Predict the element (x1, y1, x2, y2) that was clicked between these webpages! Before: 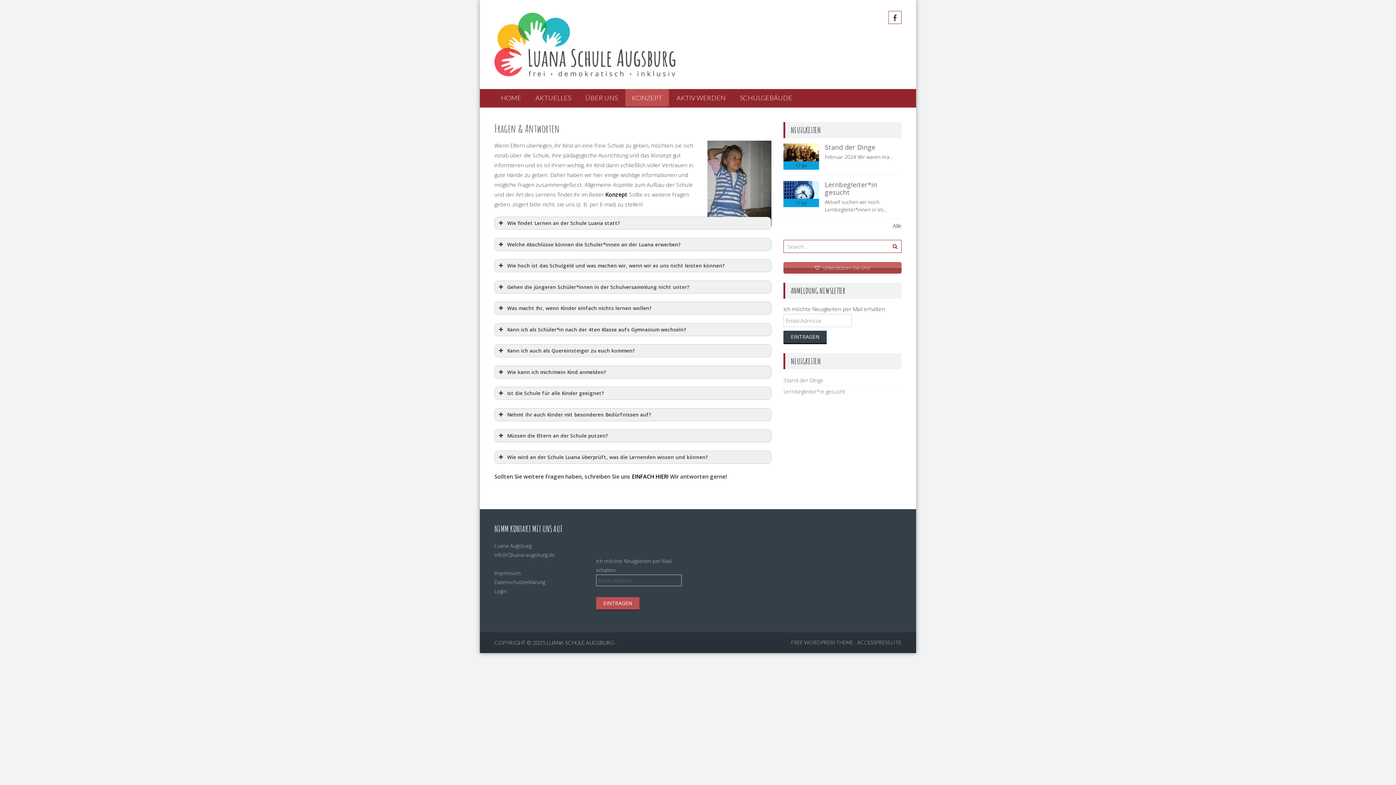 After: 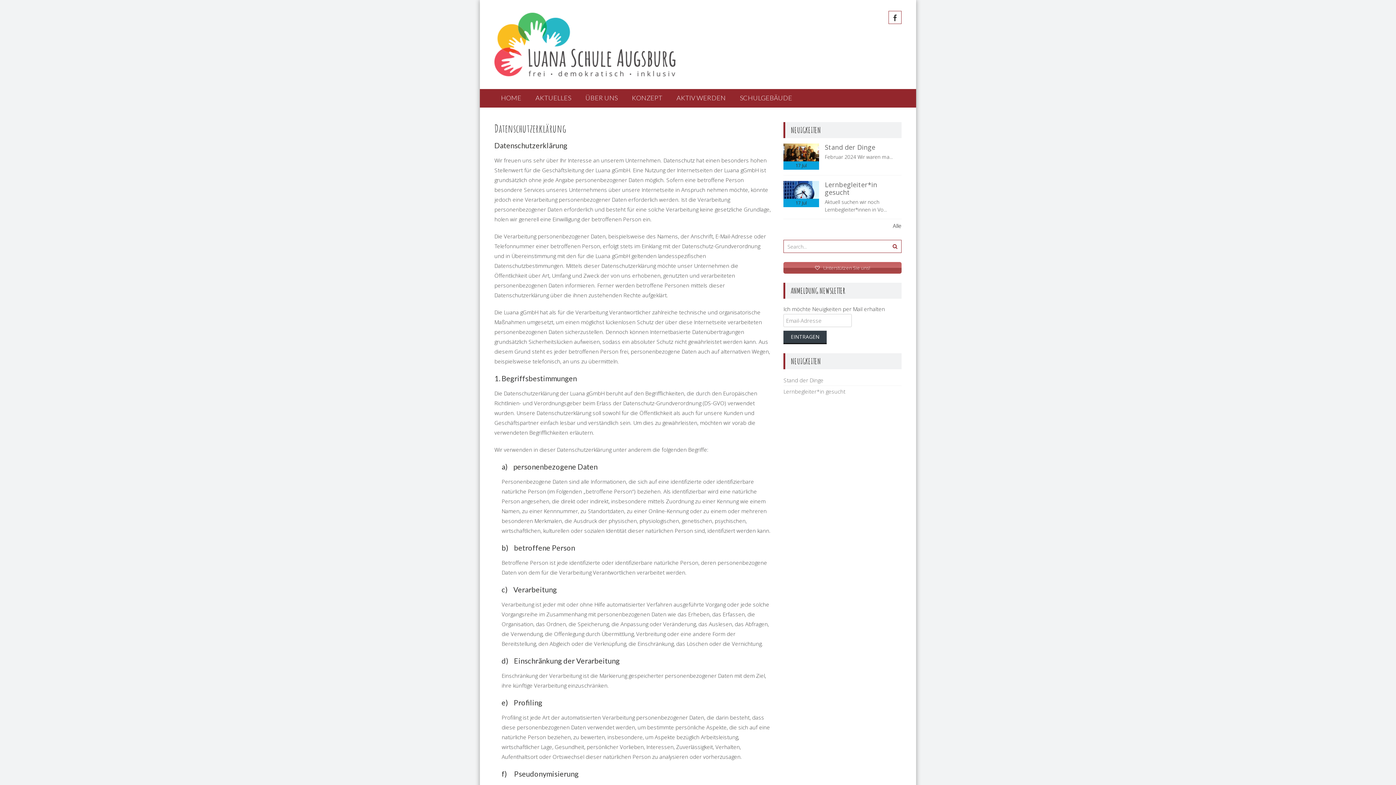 Action: bbox: (494, 578, 545, 585) label: Datenschutzerklärung